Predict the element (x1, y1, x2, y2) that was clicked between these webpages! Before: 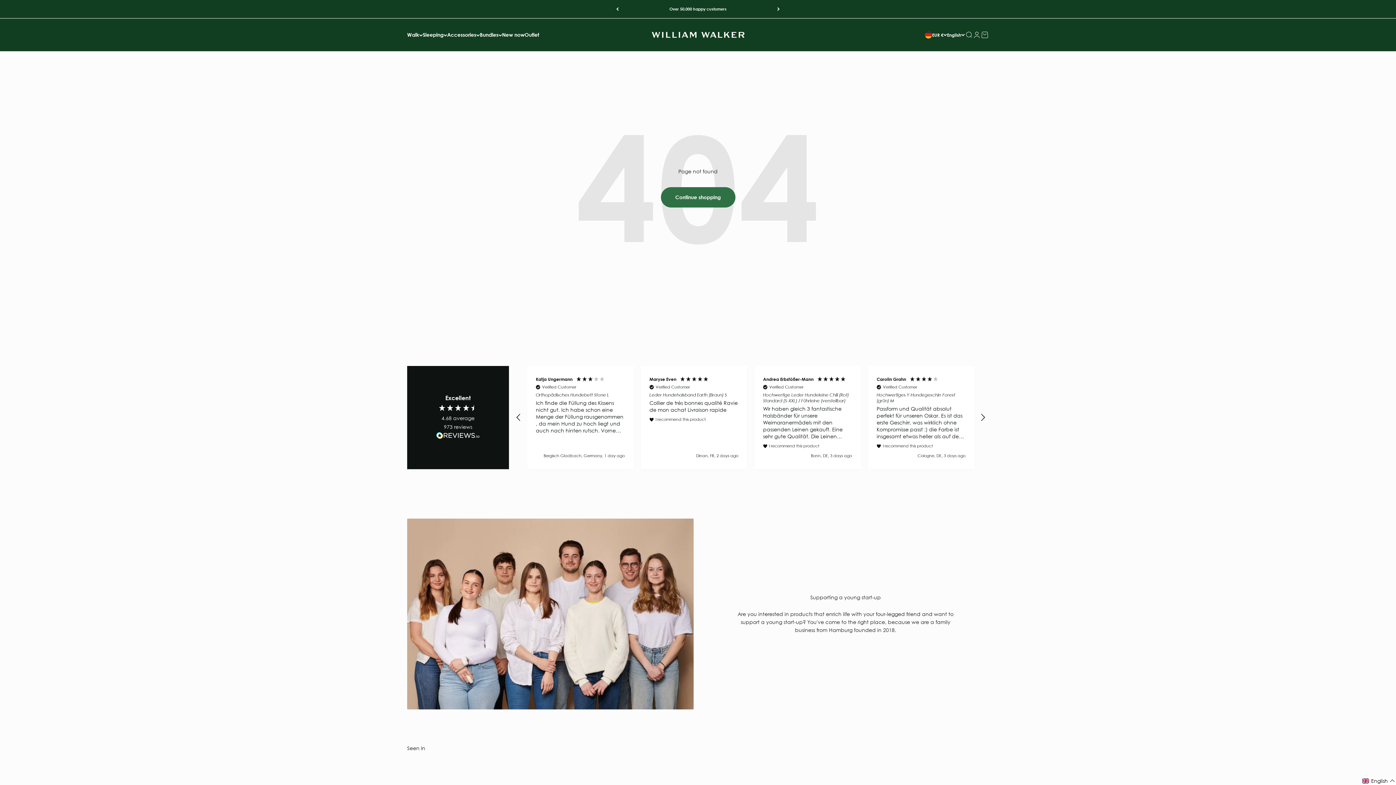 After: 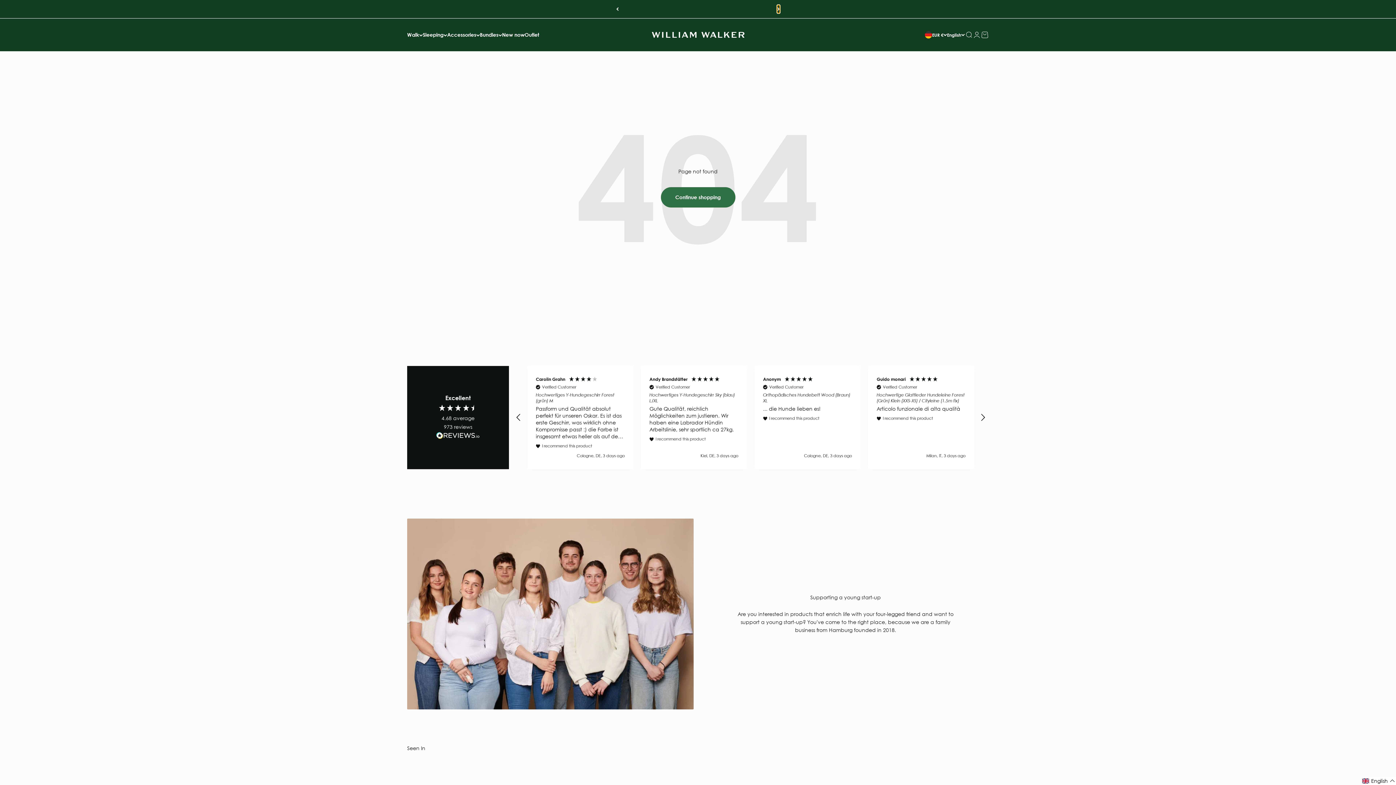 Action: label: Next bbox: (777, 5, 780, 13)